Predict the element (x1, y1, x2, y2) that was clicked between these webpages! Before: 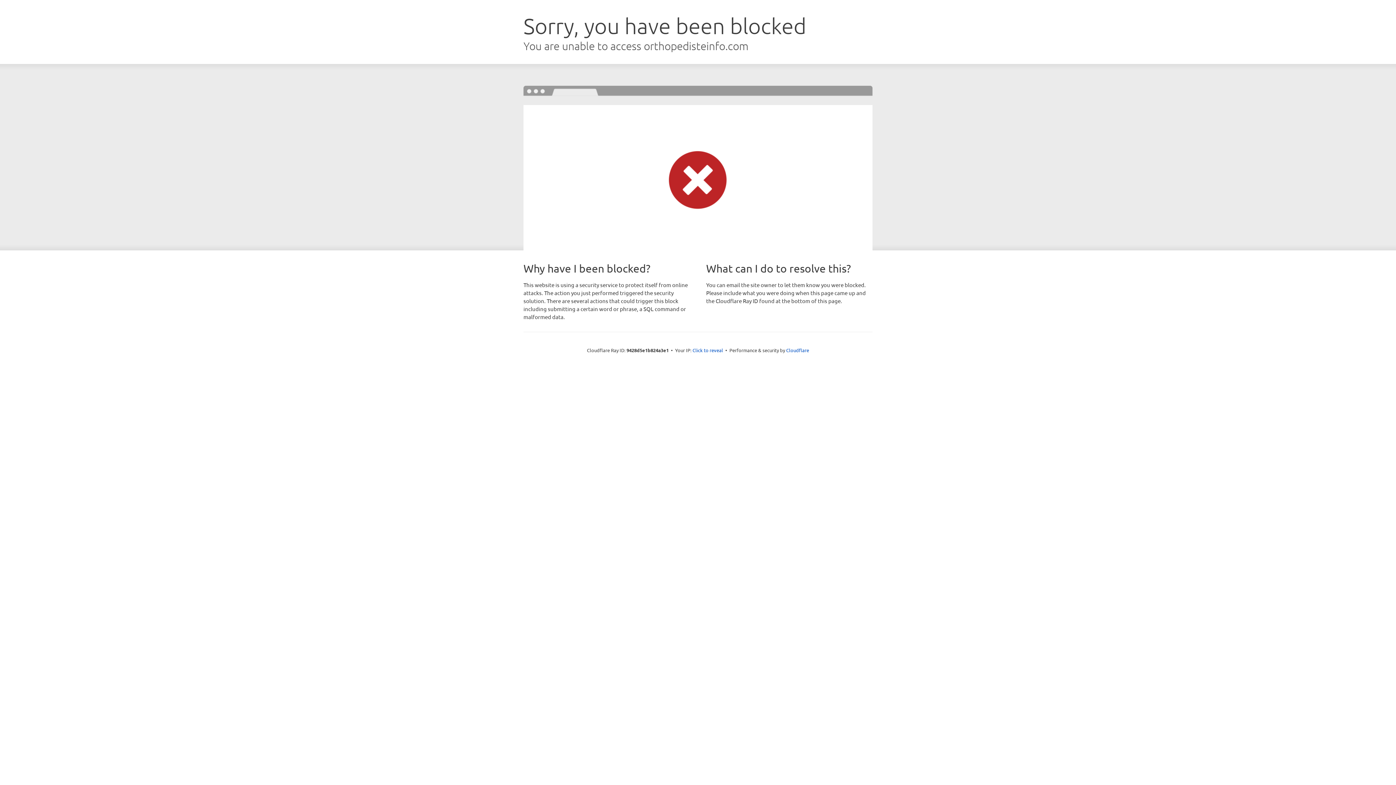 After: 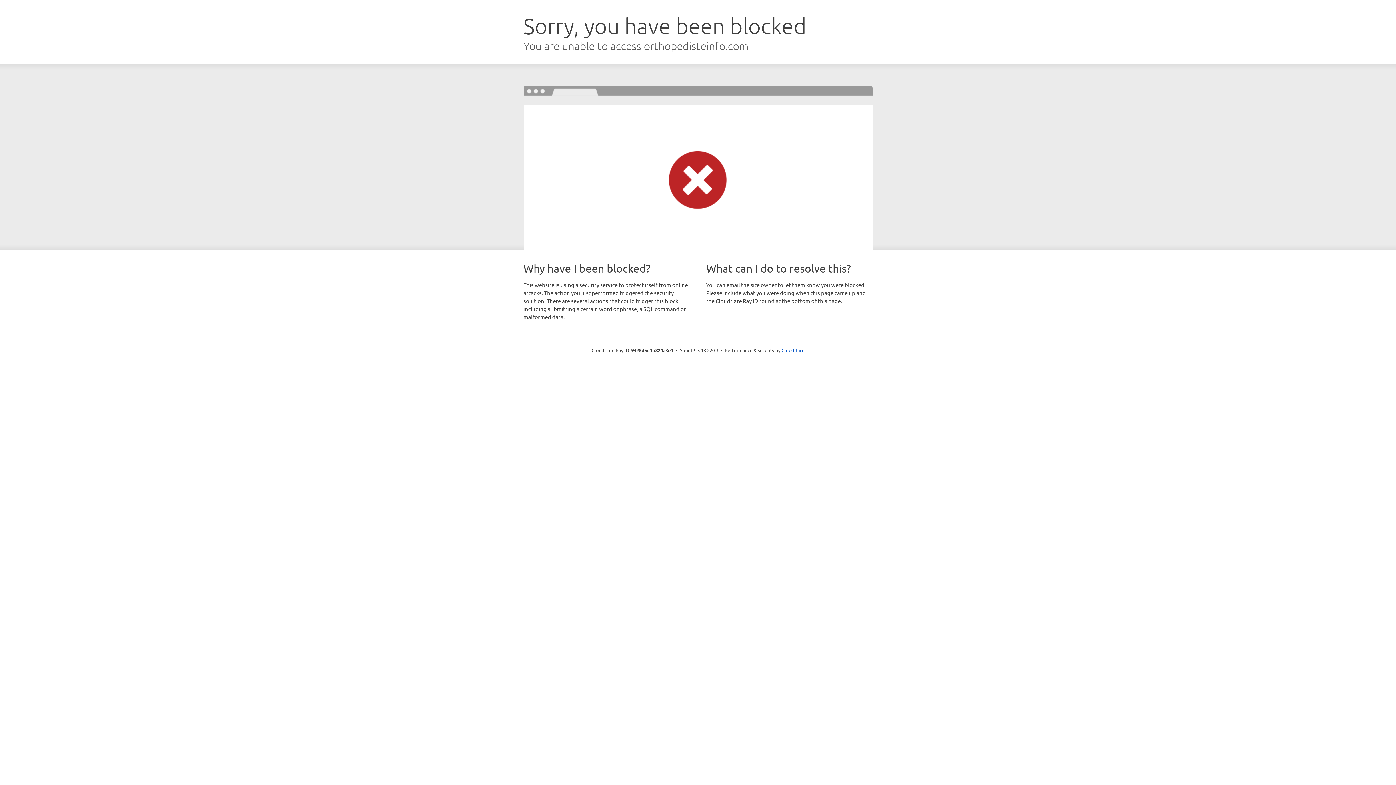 Action: bbox: (692, 346, 723, 353) label: Click to reveal